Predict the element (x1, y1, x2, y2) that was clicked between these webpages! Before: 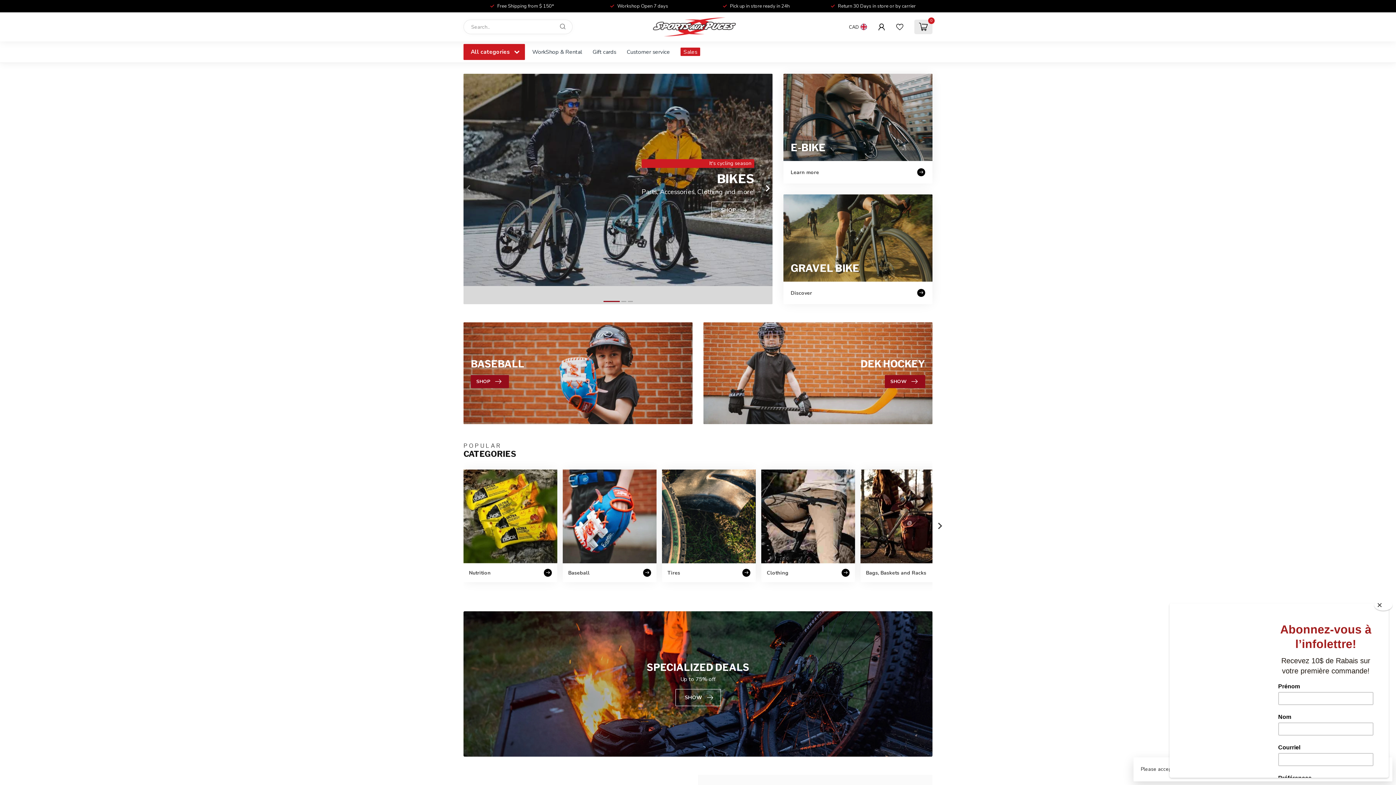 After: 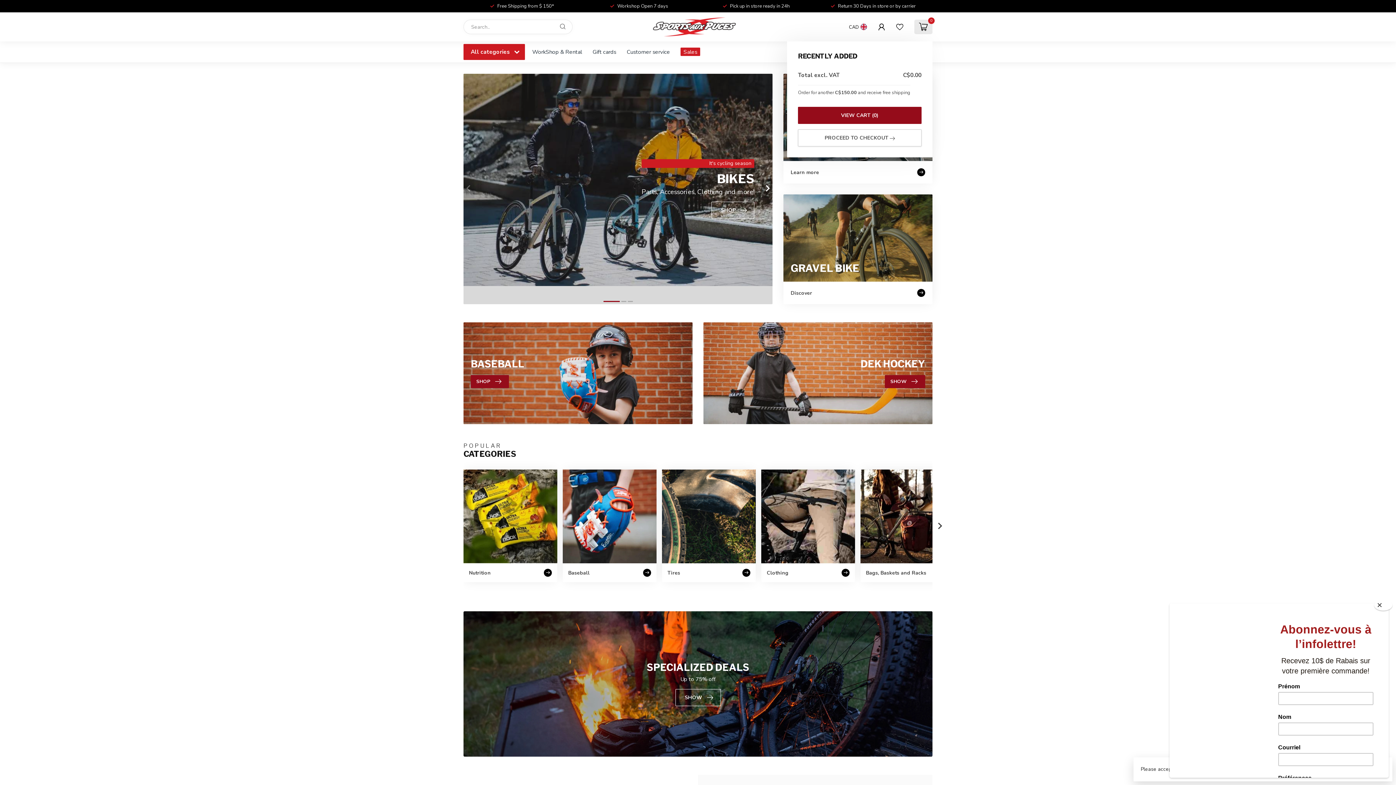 Action: bbox: (914, 19, 932, 34) label: 0